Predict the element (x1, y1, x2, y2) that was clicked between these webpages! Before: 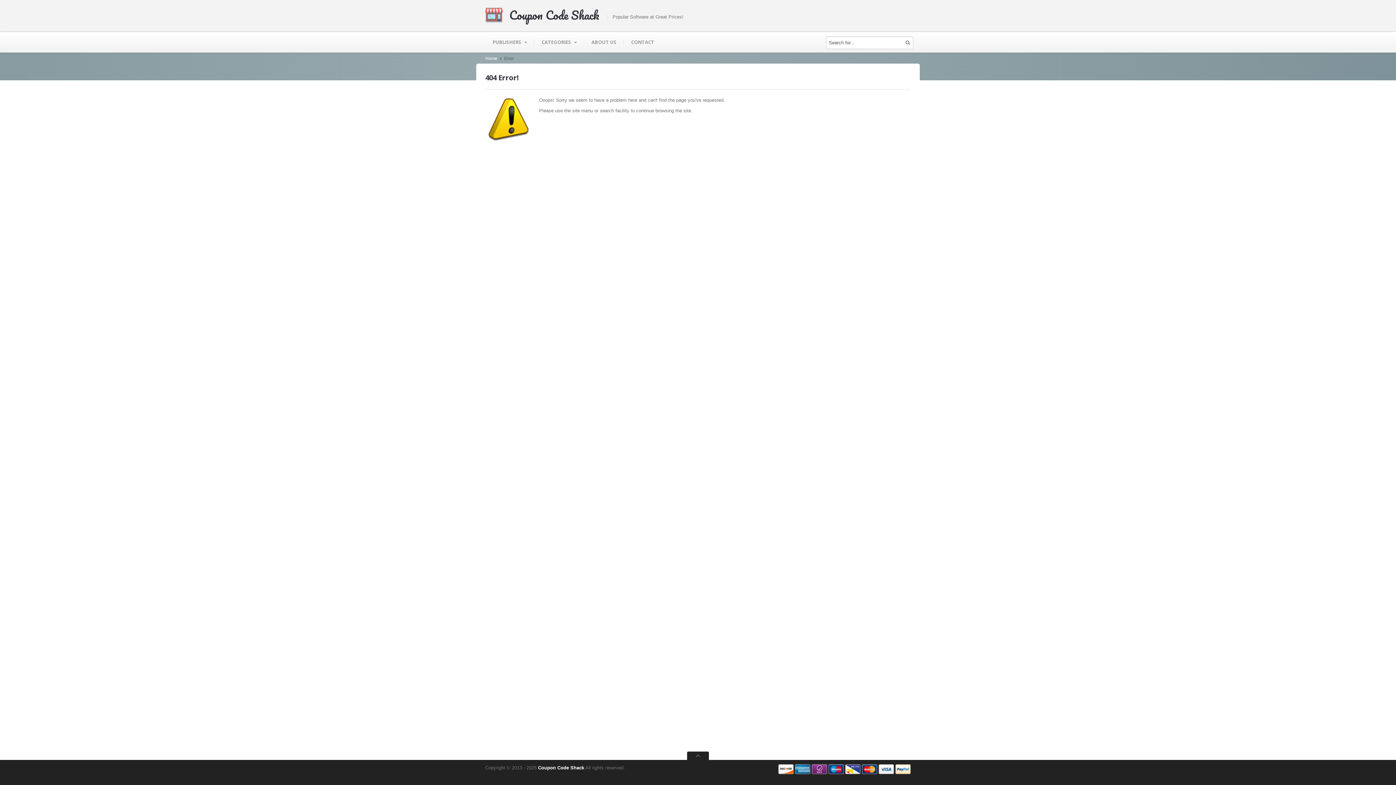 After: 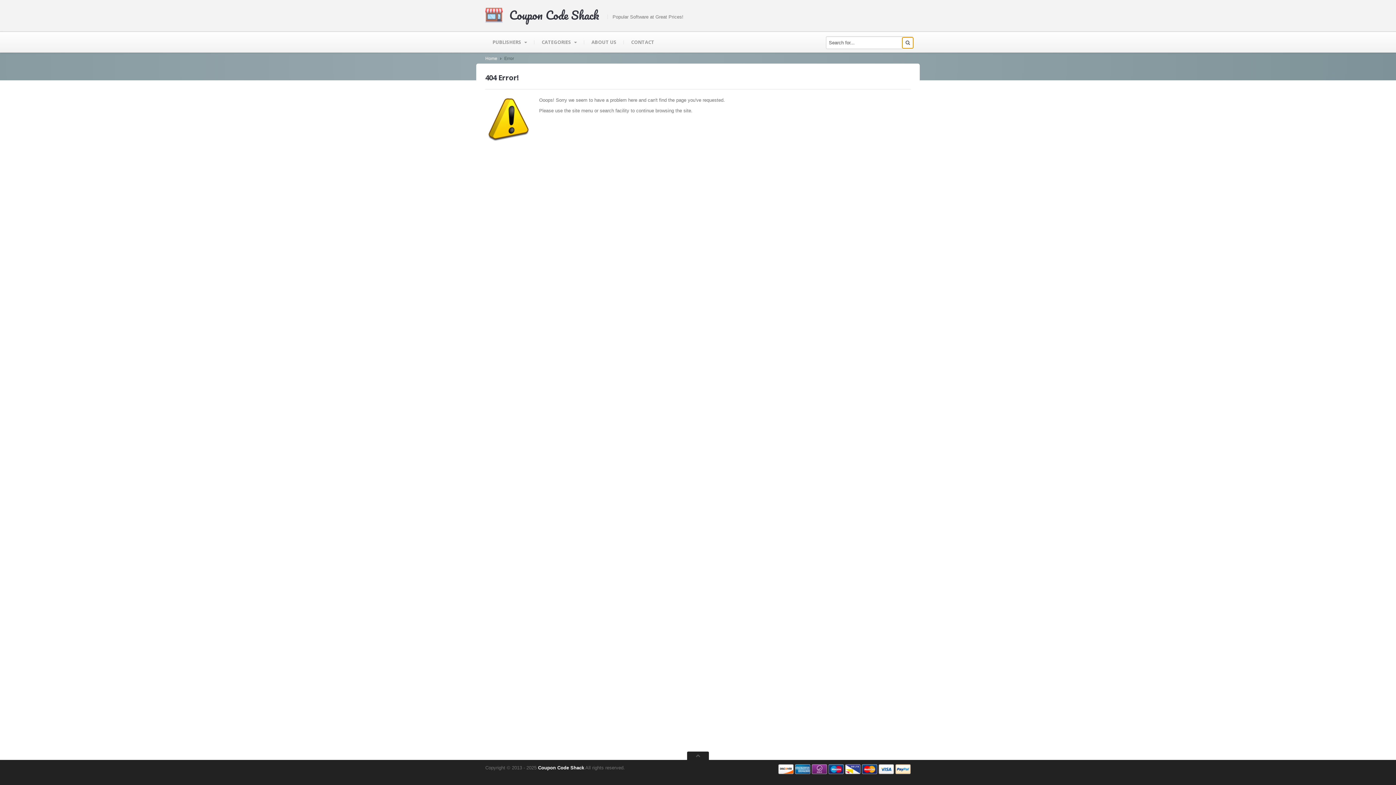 Action: bbox: (902, 37, 913, 48)